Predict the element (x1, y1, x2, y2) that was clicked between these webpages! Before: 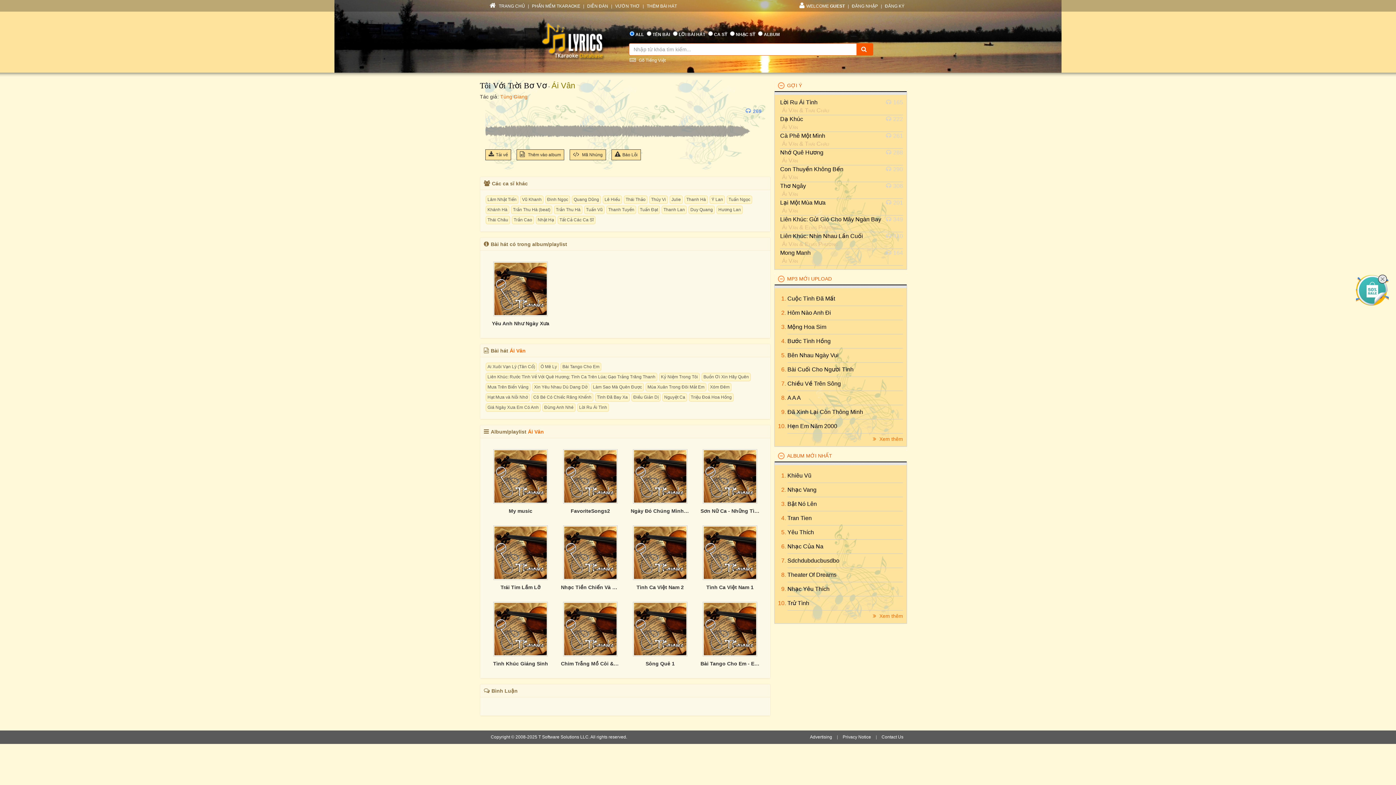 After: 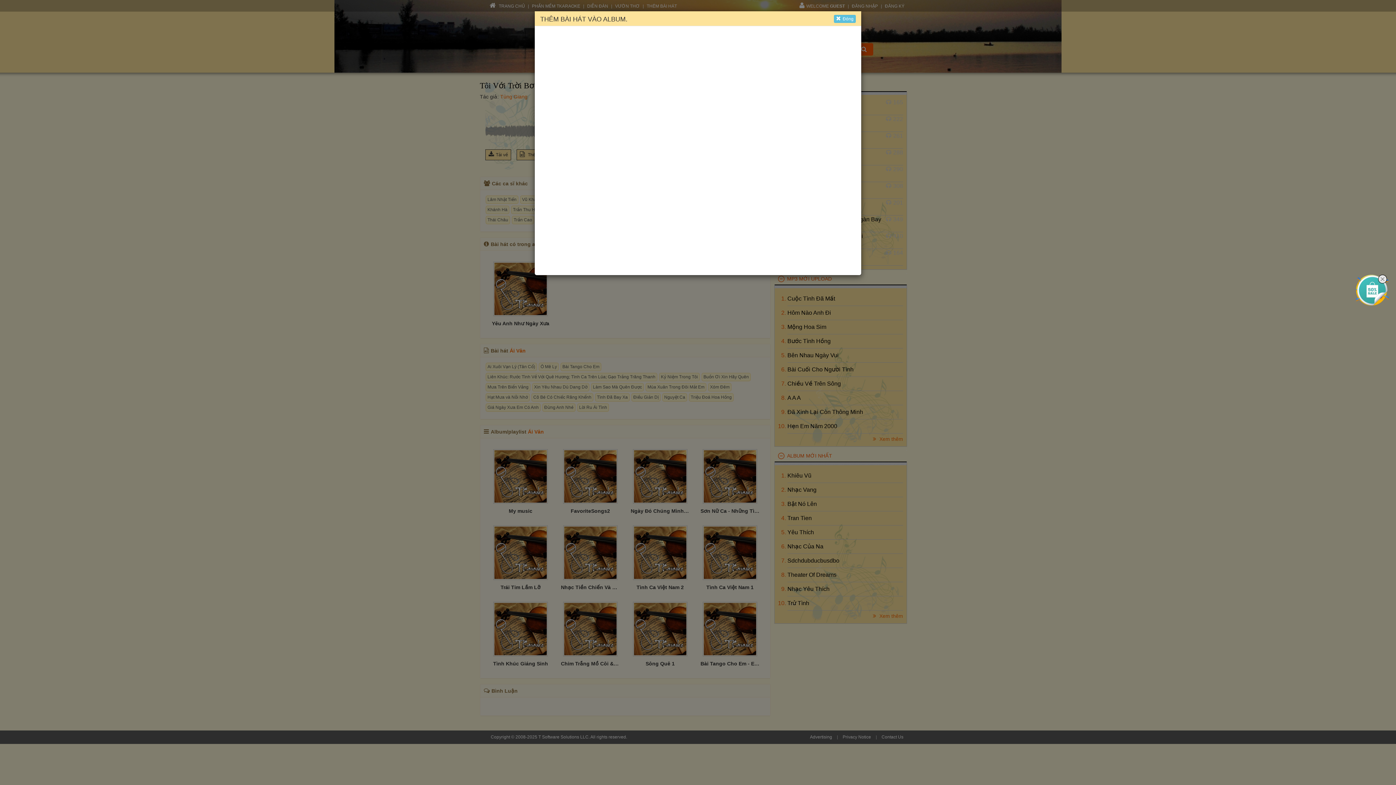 Action: bbox: (516, 149, 564, 160) label:  Thêm vào album